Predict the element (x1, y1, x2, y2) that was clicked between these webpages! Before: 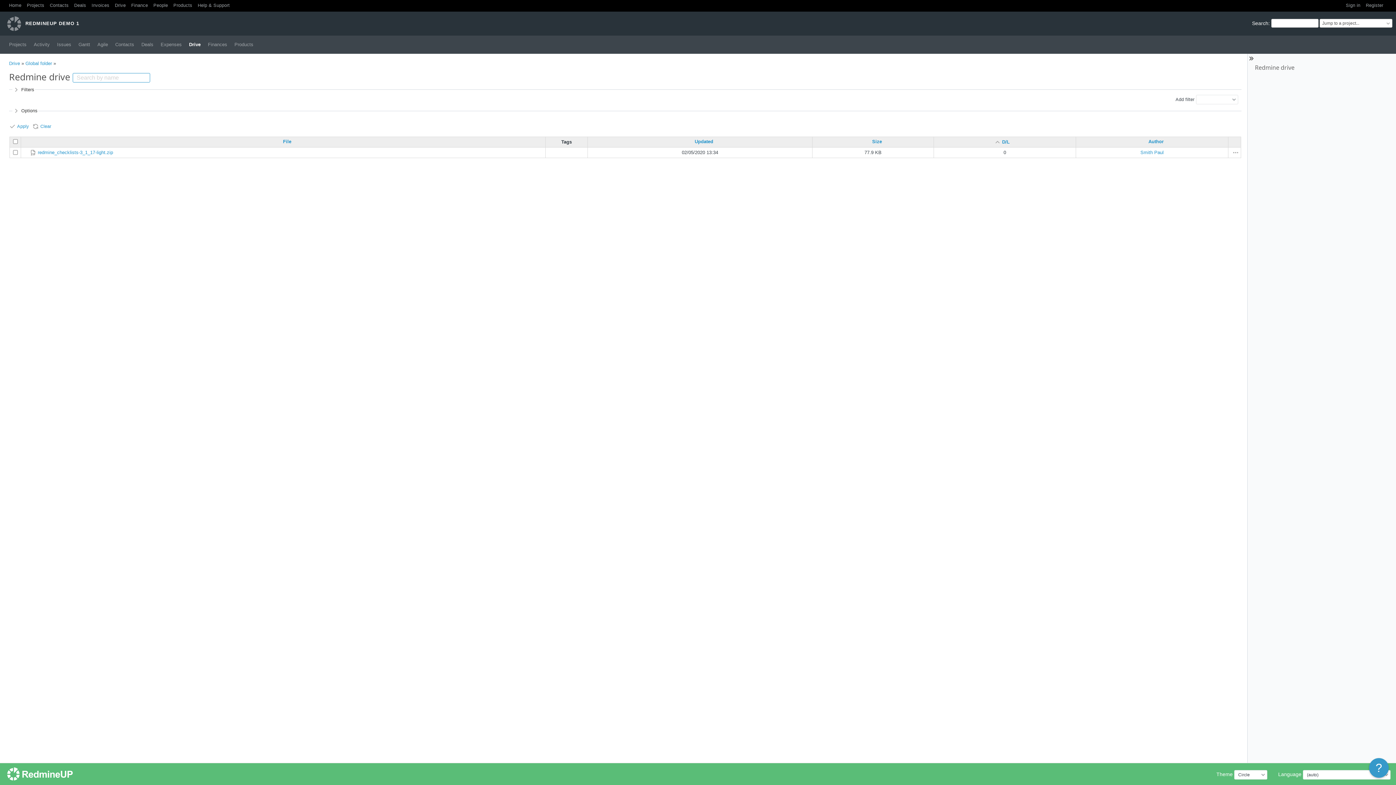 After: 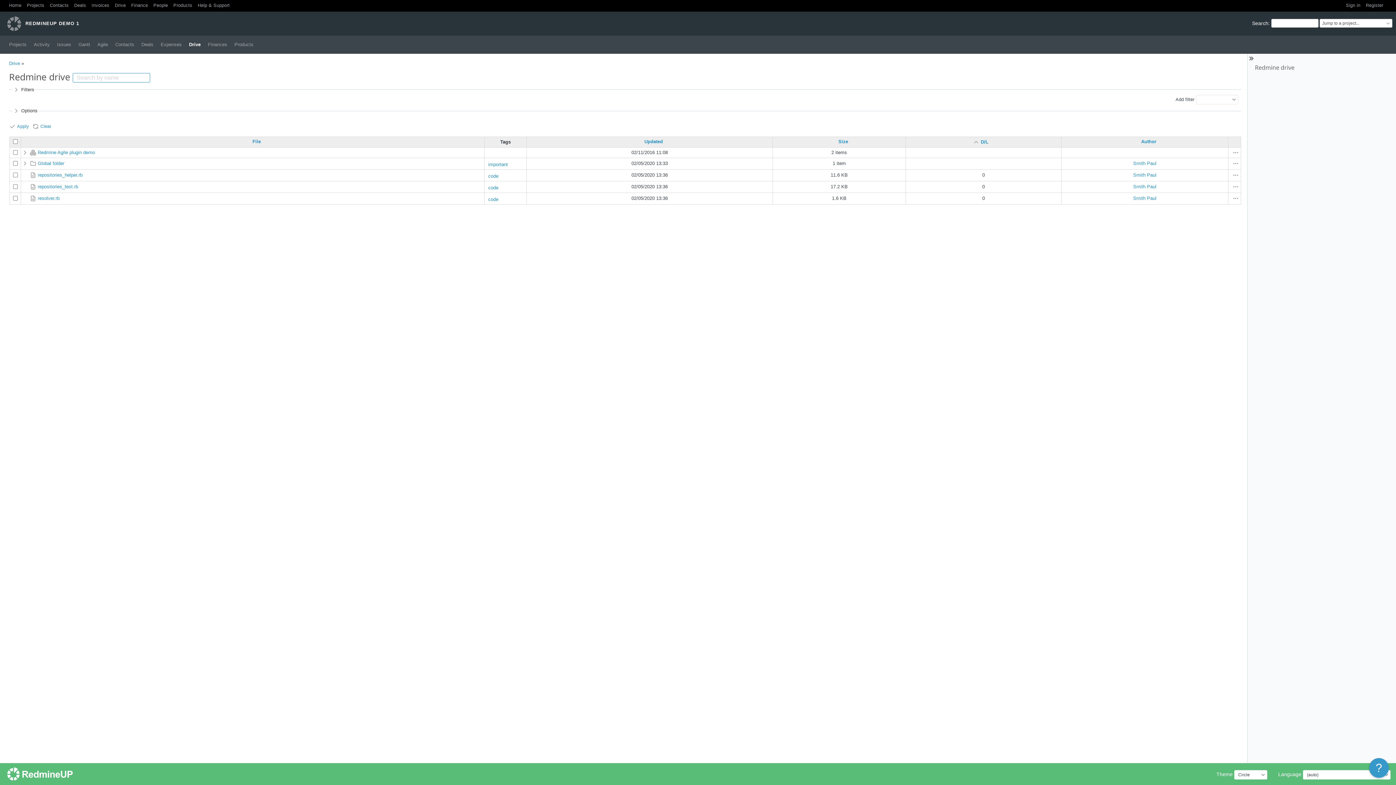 Action: label: Drive bbox: (114, 2, 125, 8)